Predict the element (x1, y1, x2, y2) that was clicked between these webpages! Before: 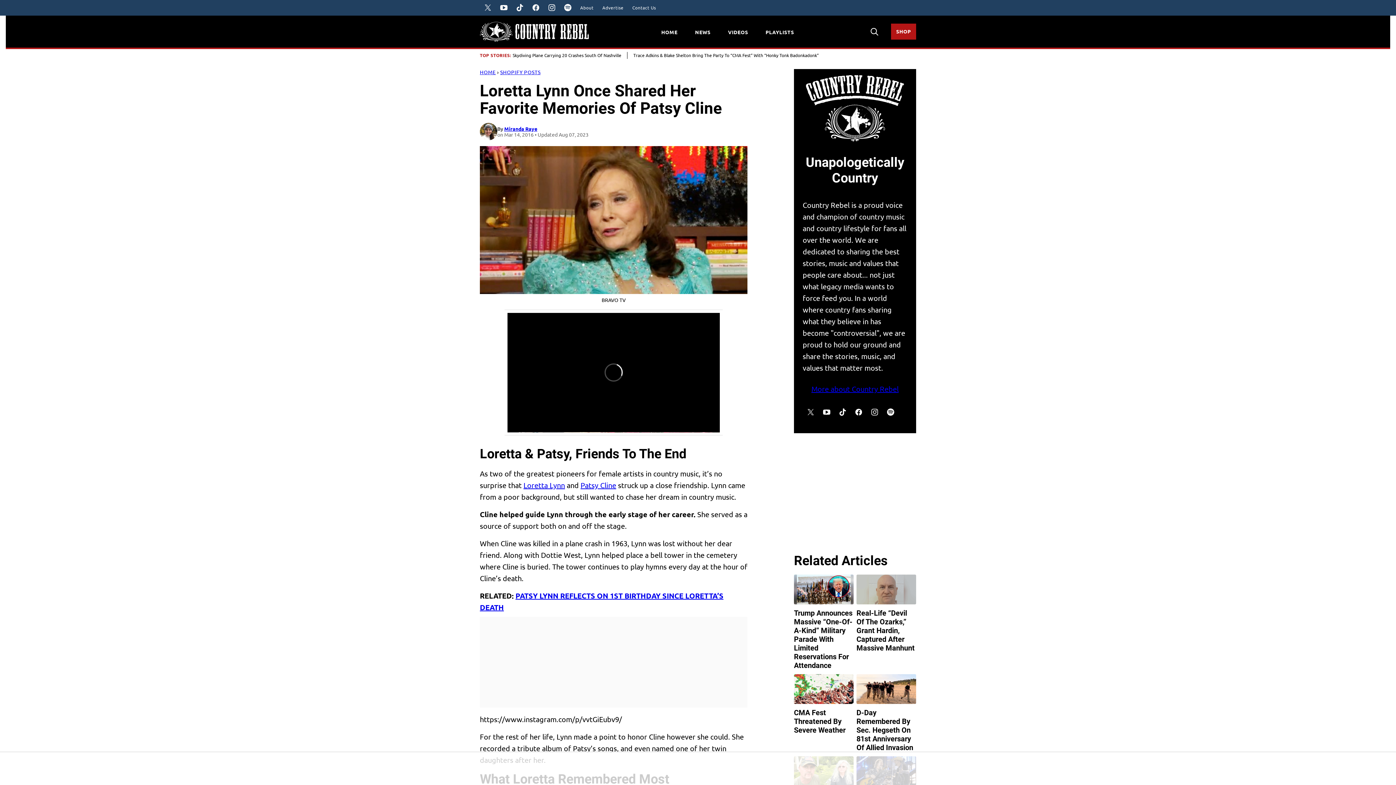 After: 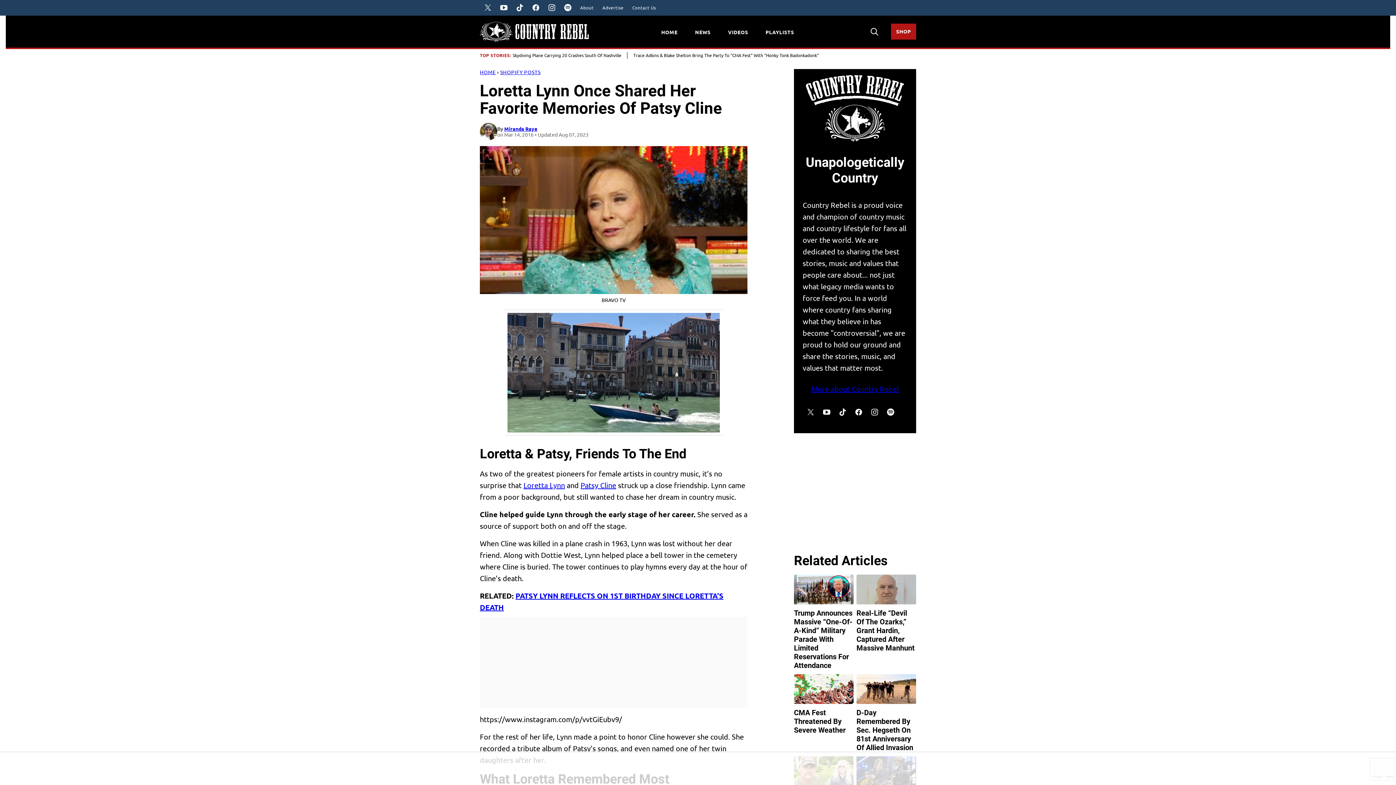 Action: bbox: (802, 404, 818, 420) label: Twitter